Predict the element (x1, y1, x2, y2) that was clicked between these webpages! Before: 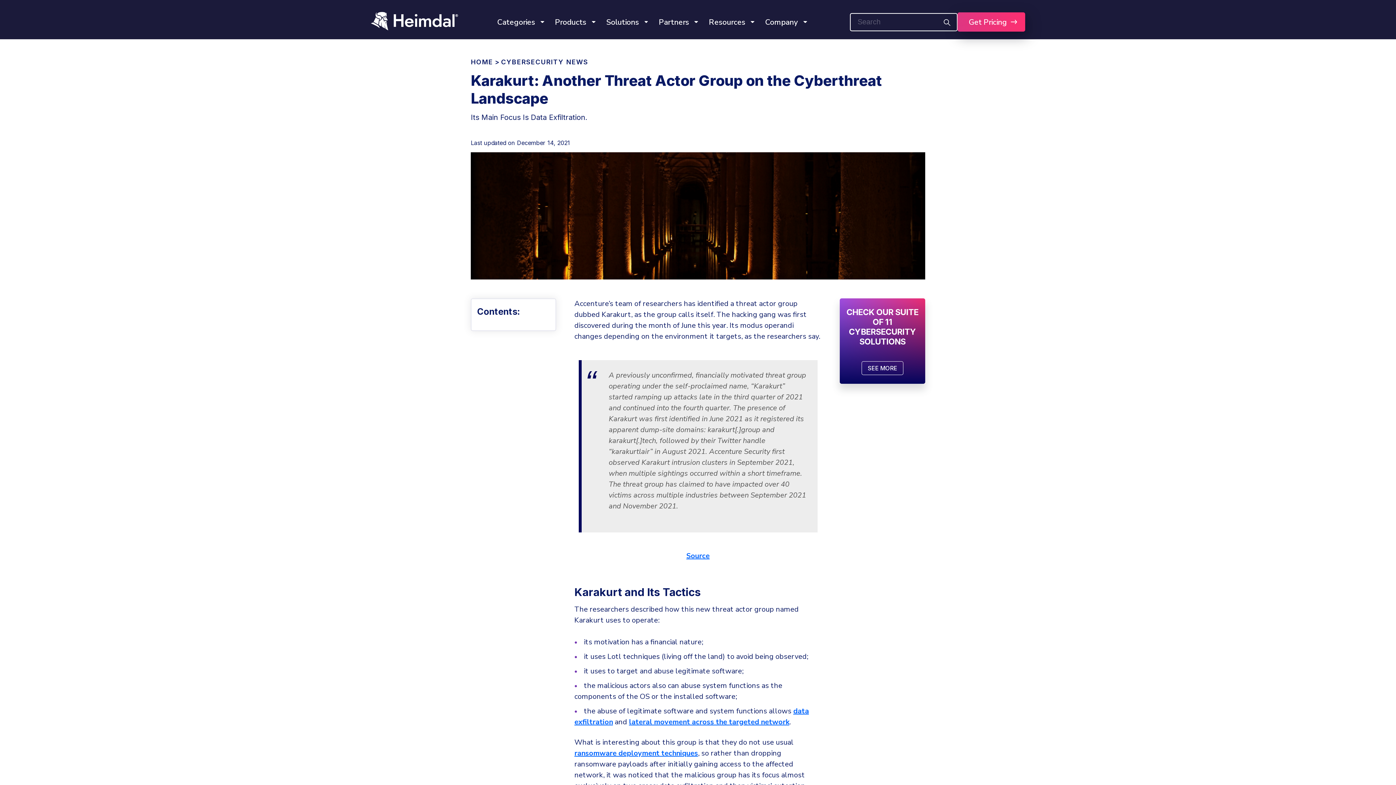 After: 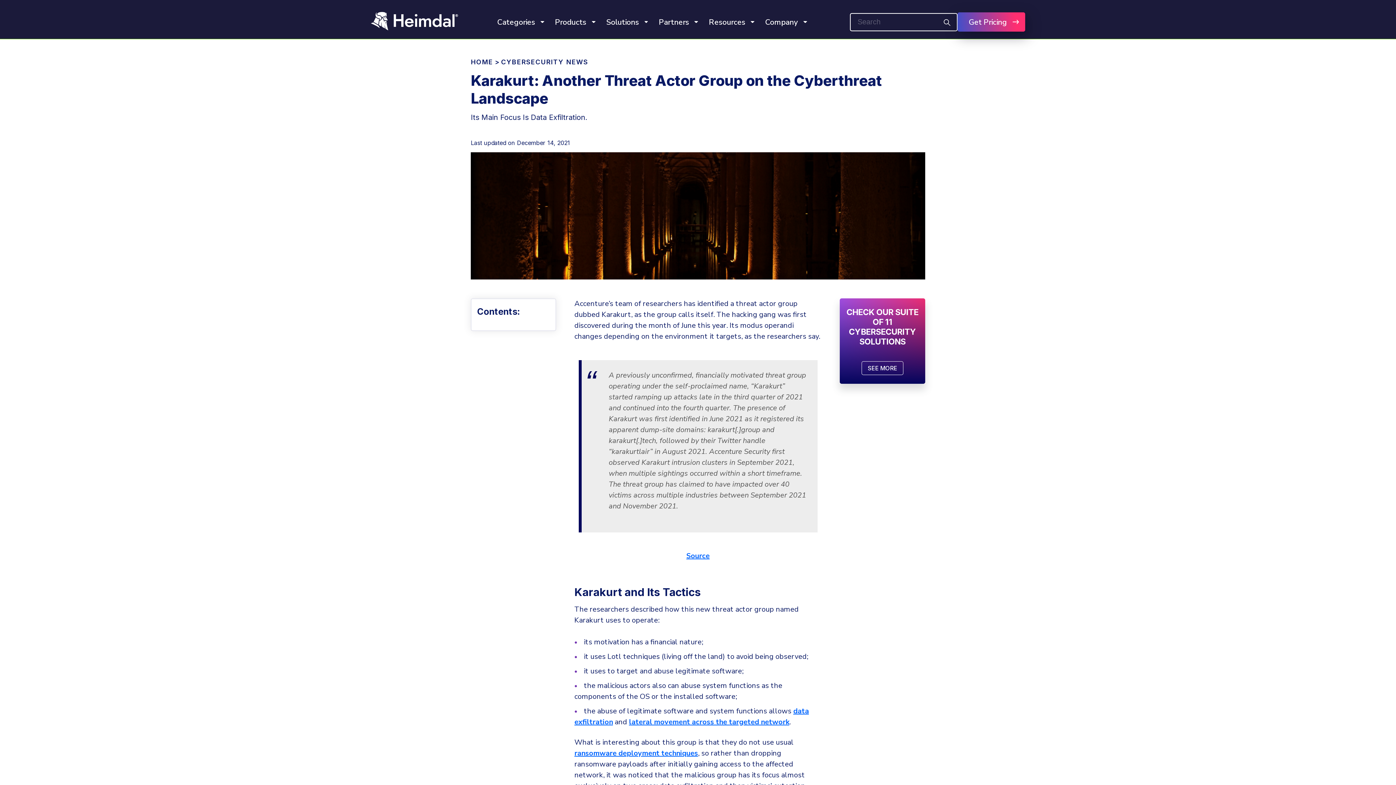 Action: bbox: (957, 12, 1025, 31) label: Get Pricing